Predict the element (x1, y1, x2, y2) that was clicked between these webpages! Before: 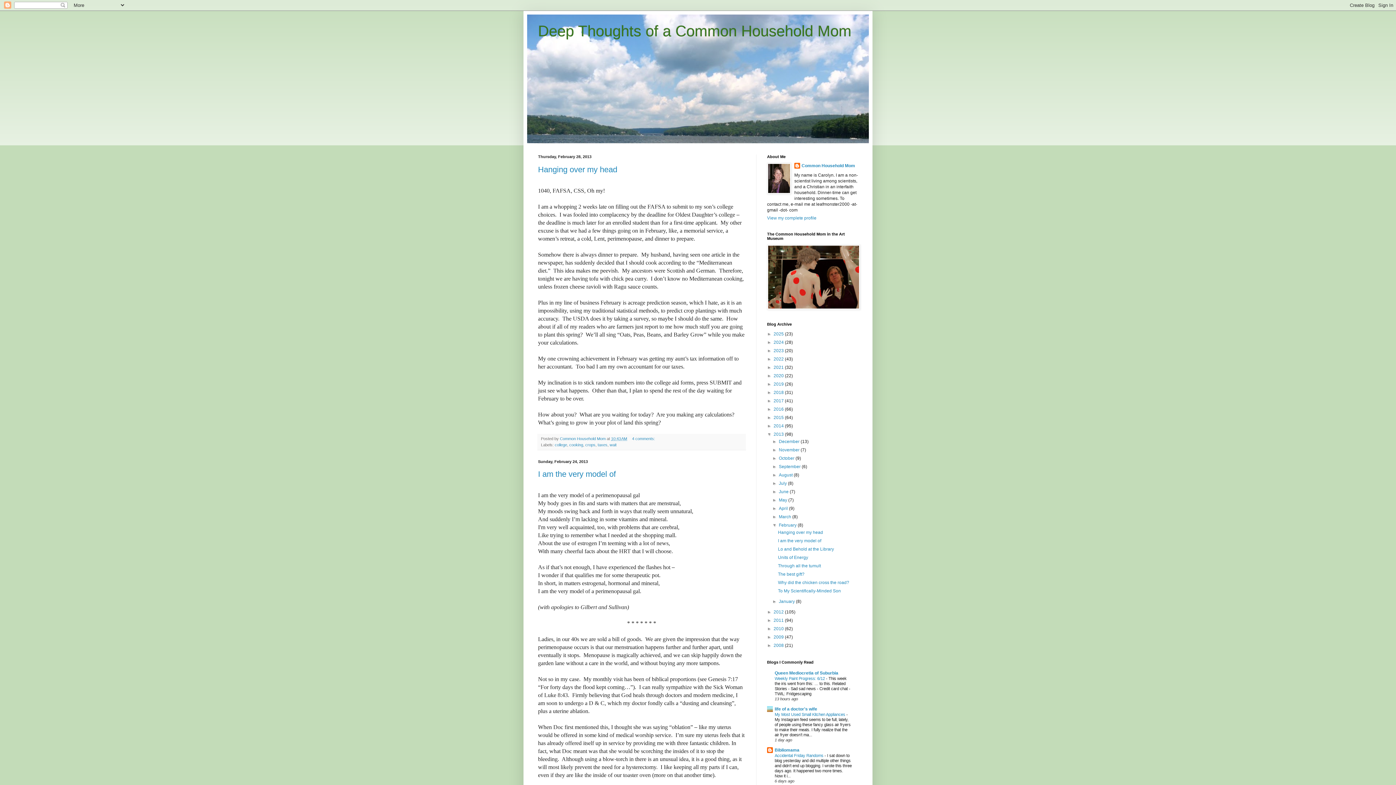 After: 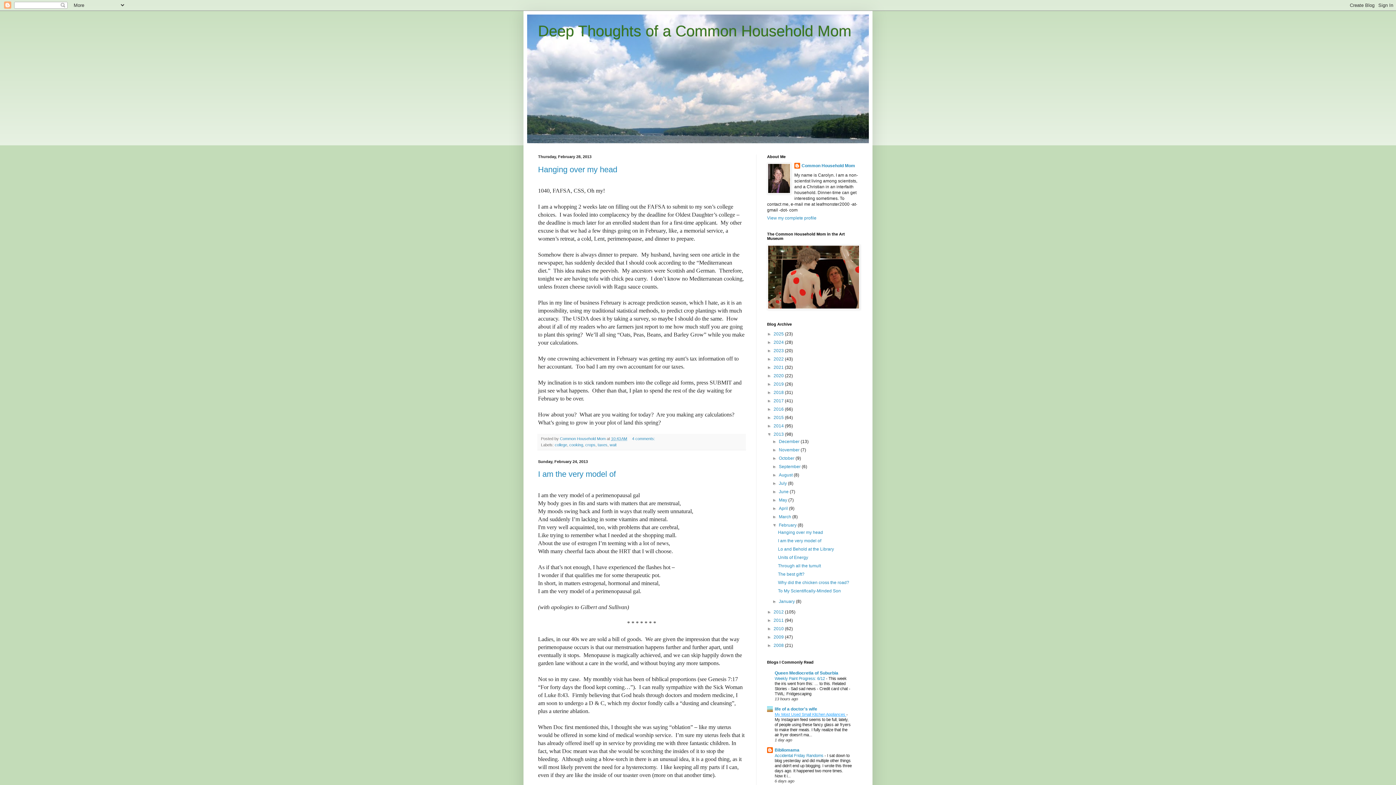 Action: label: My Most Used Small Kitchen Appliances  bbox: (774, 712, 846, 717)